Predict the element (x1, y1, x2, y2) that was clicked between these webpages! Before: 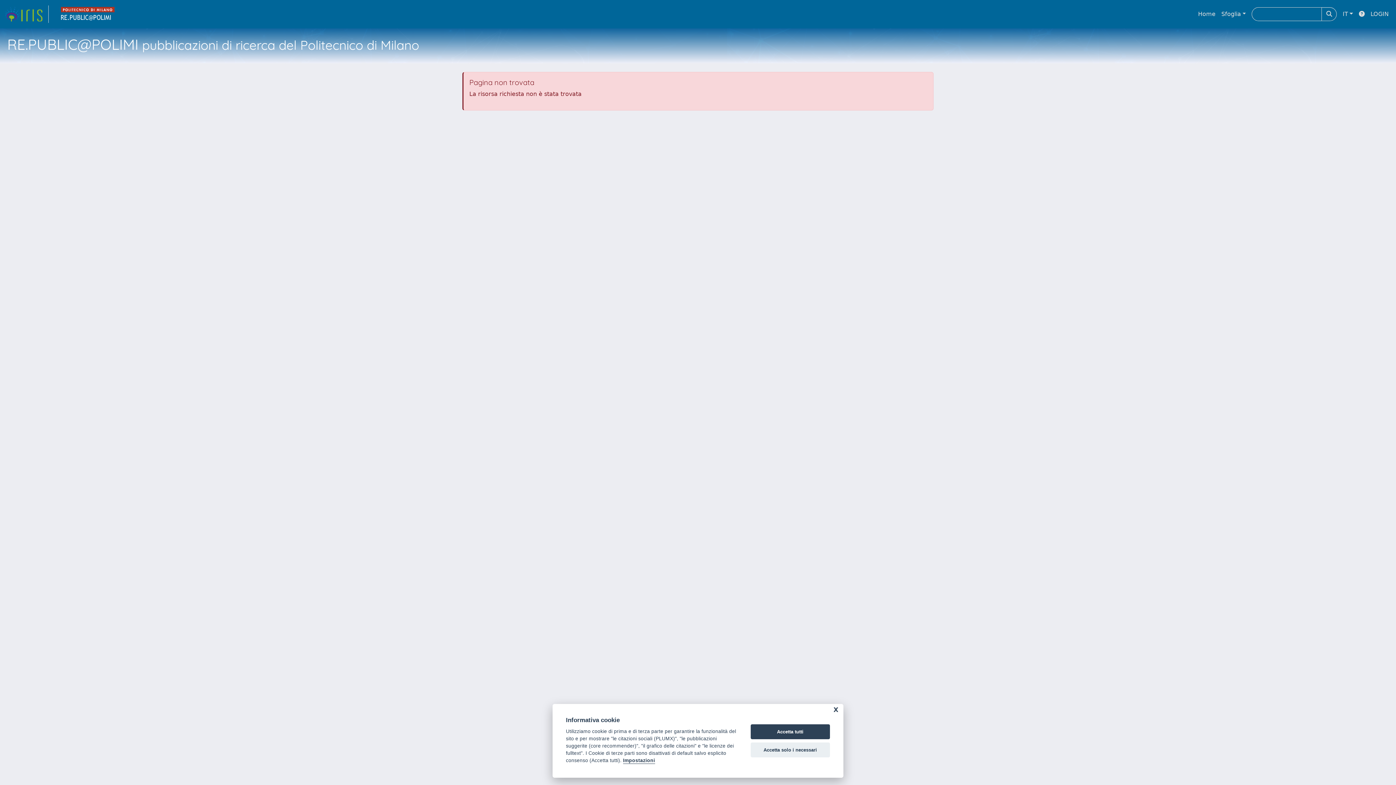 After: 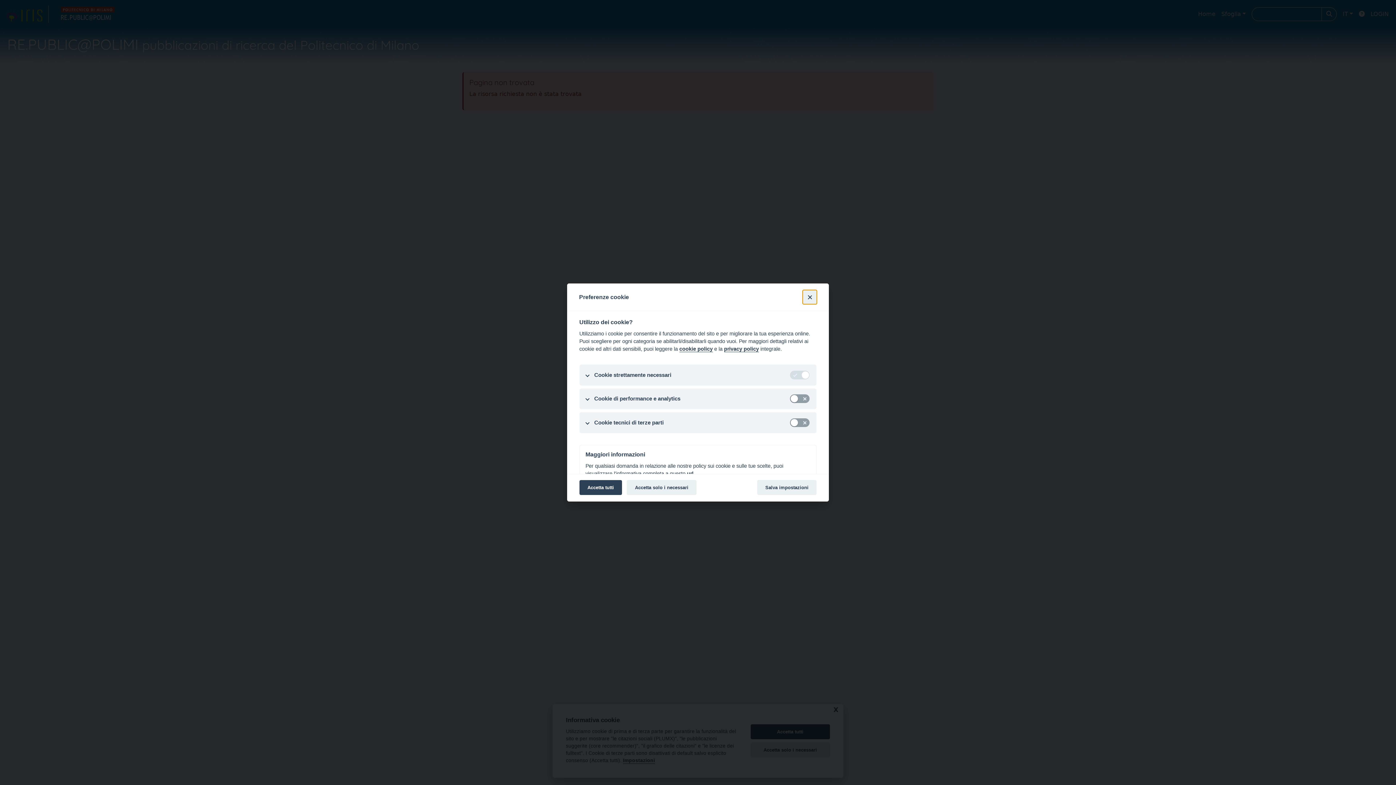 Action: bbox: (623, 758, 655, 764) label: Impostazioni